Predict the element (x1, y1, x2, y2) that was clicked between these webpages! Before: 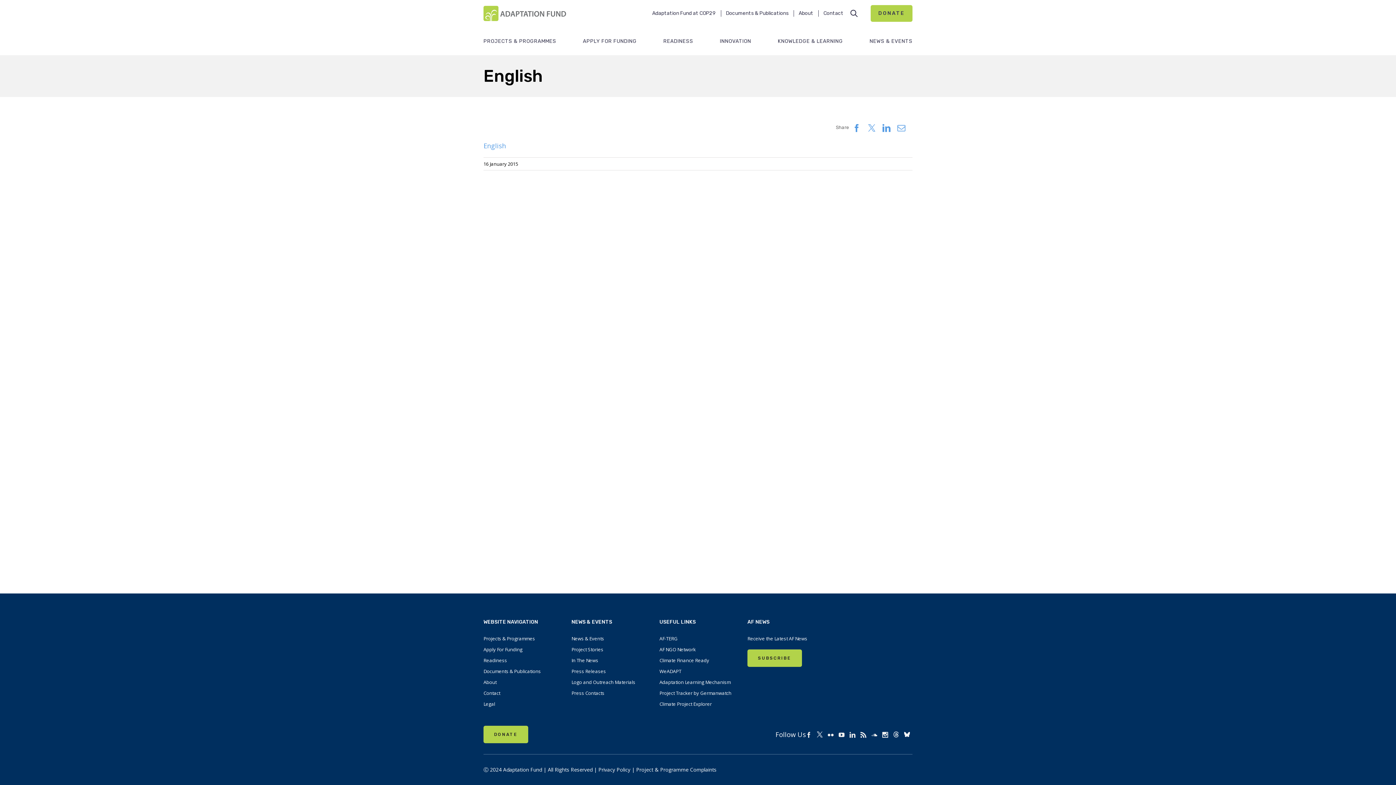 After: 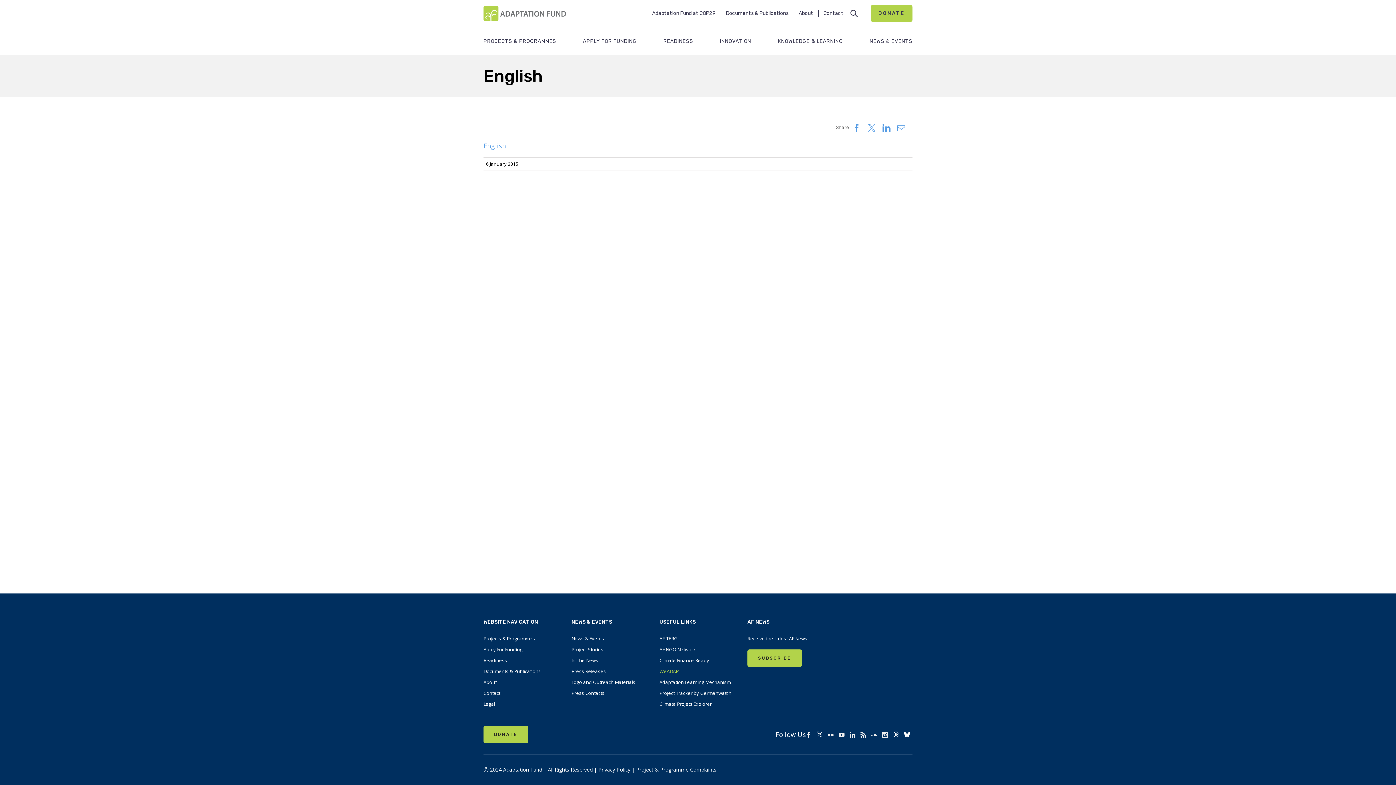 Action: bbox: (659, 668, 681, 674) label: WeADAPT